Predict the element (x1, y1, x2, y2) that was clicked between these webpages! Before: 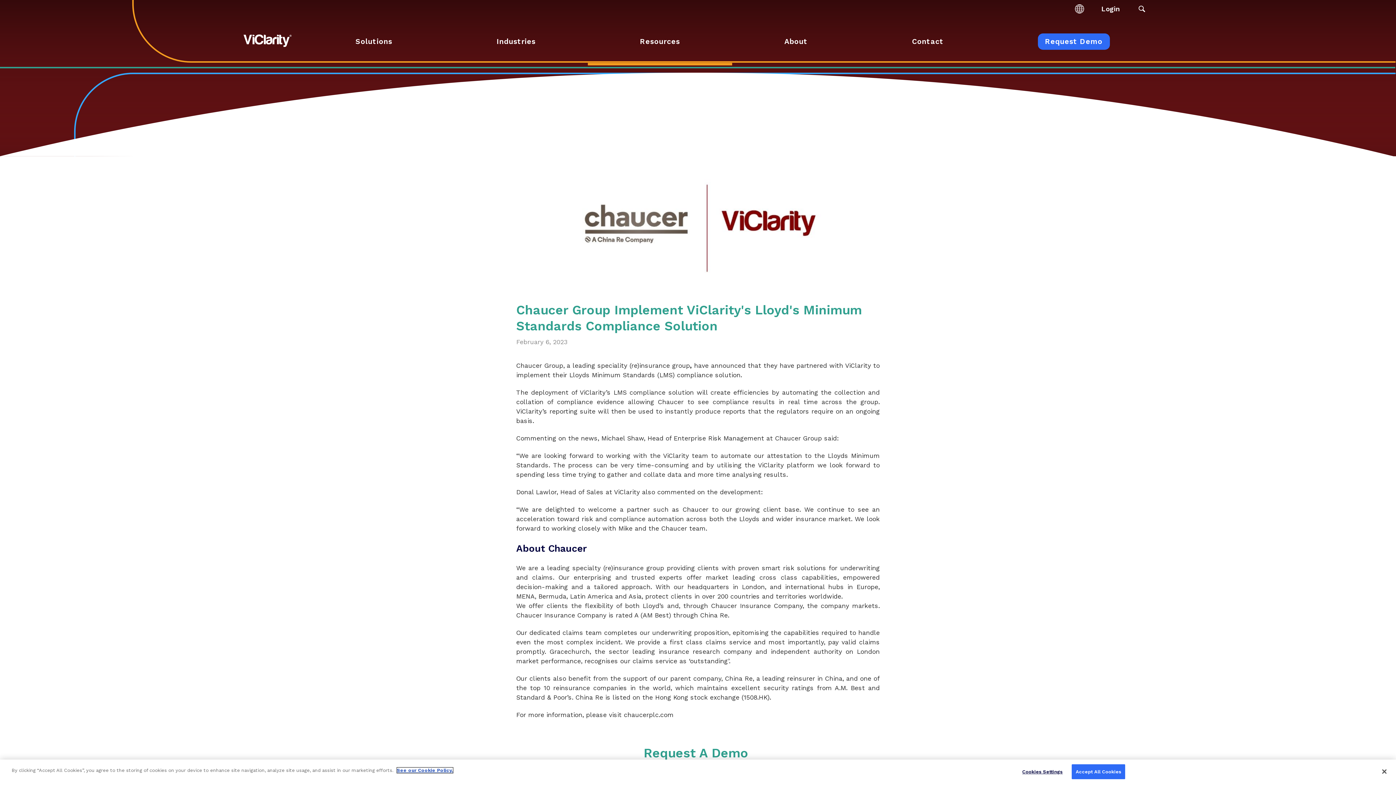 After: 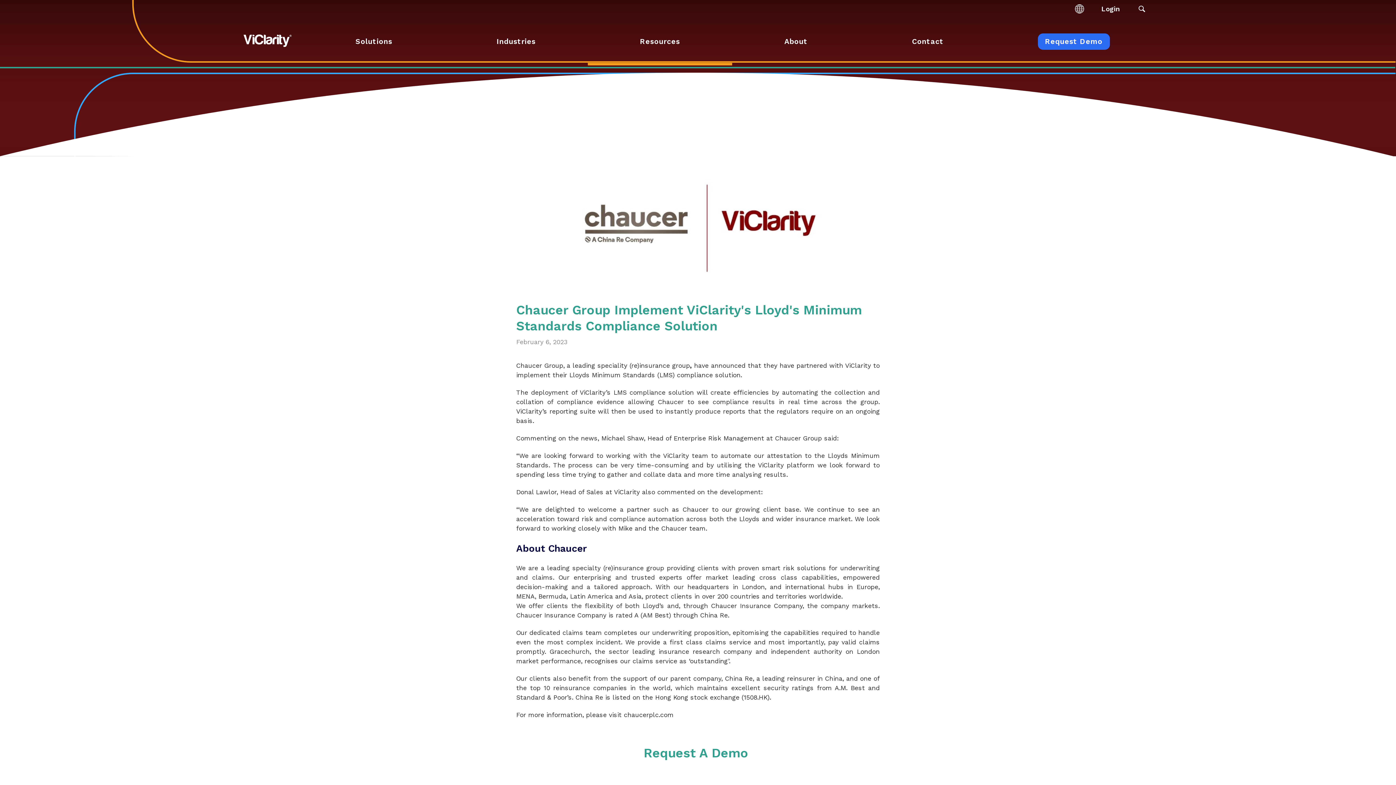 Action: bbox: (1376, 764, 1392, 780) label: Close